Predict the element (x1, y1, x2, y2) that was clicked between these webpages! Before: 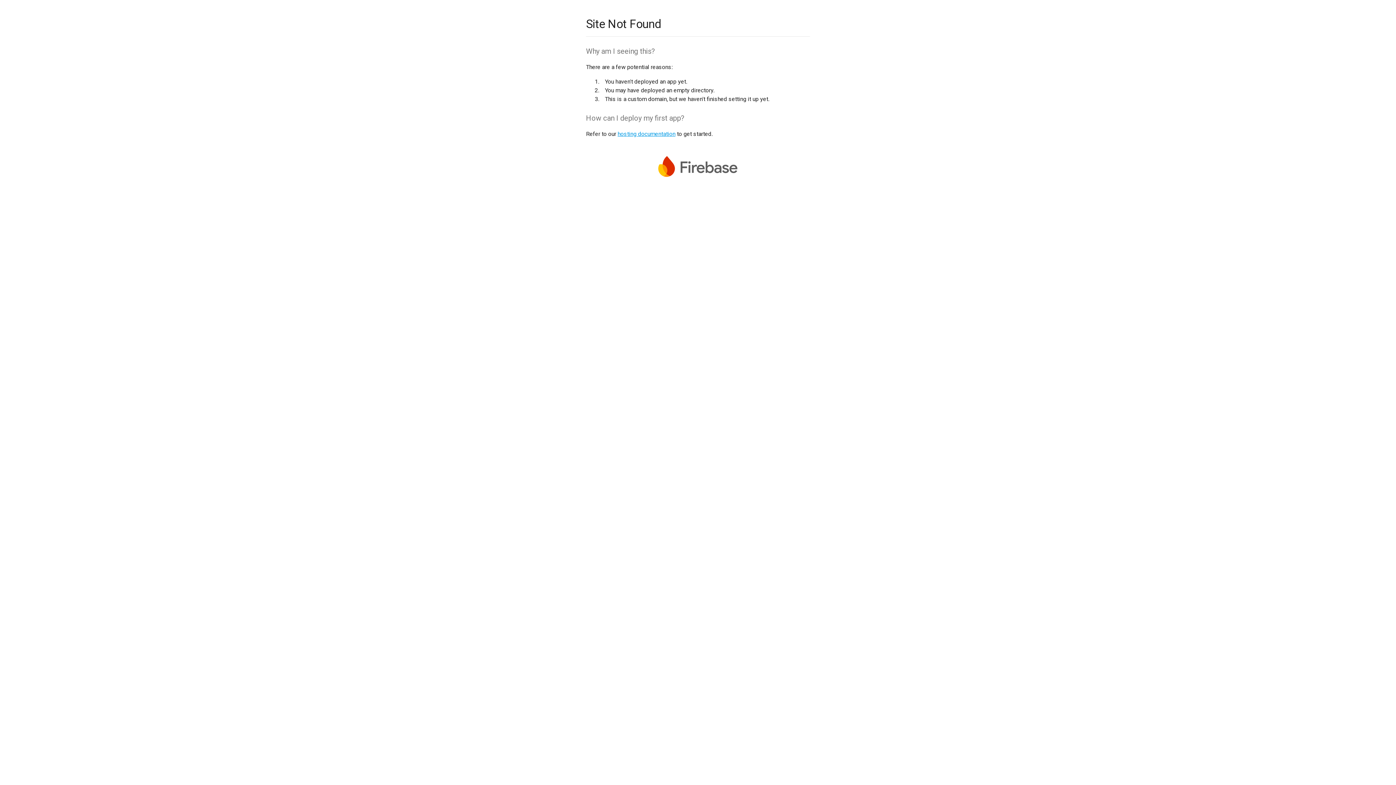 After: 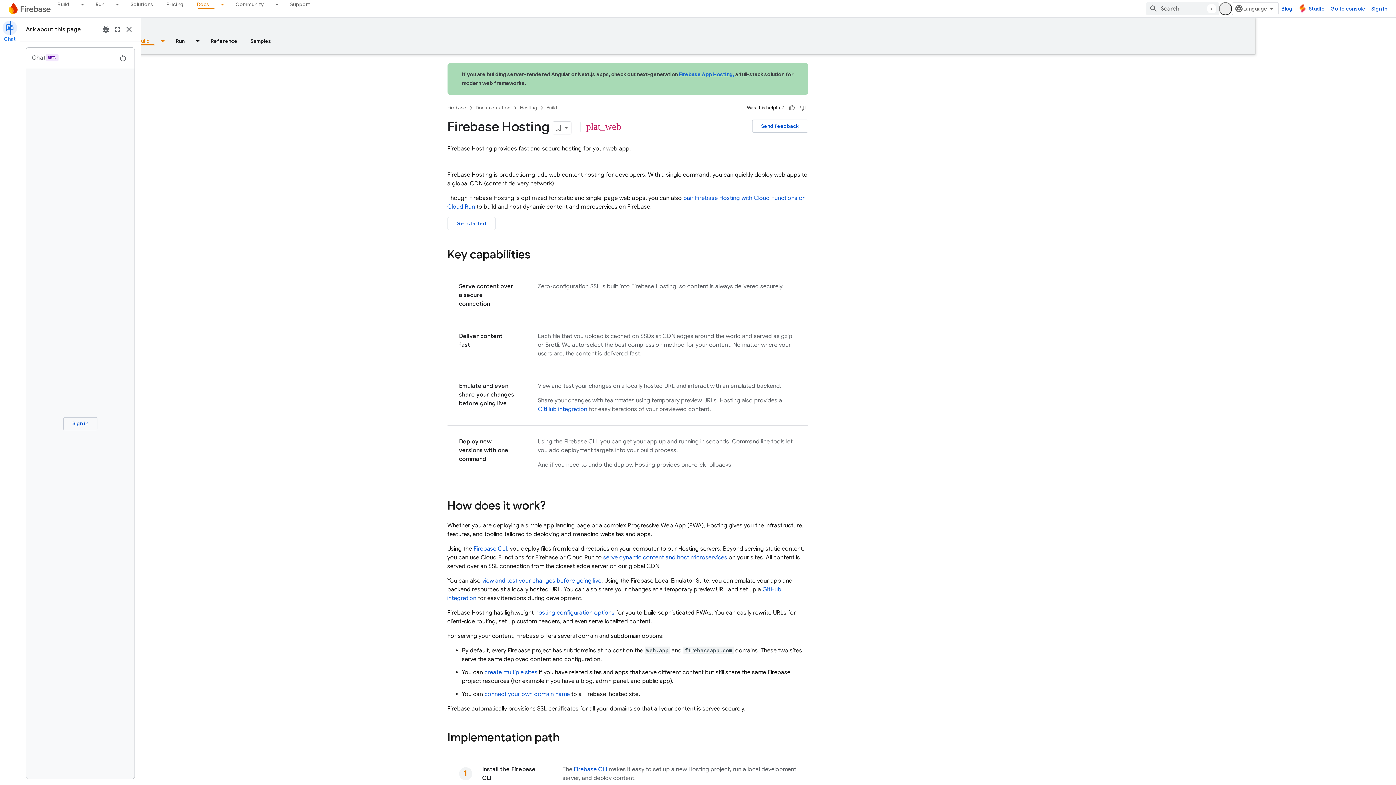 Action: bbox: (617, 130, 675, 137) label: hosting documentation